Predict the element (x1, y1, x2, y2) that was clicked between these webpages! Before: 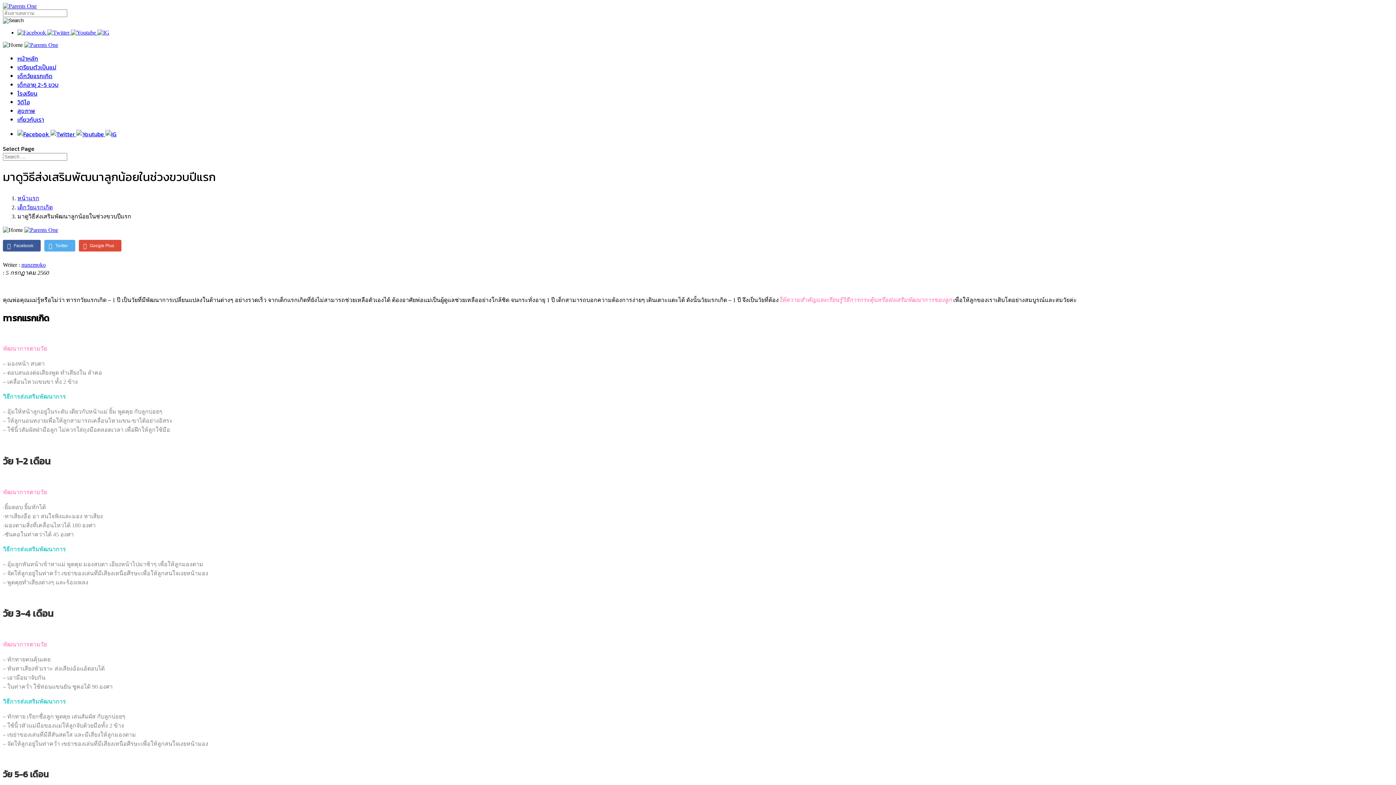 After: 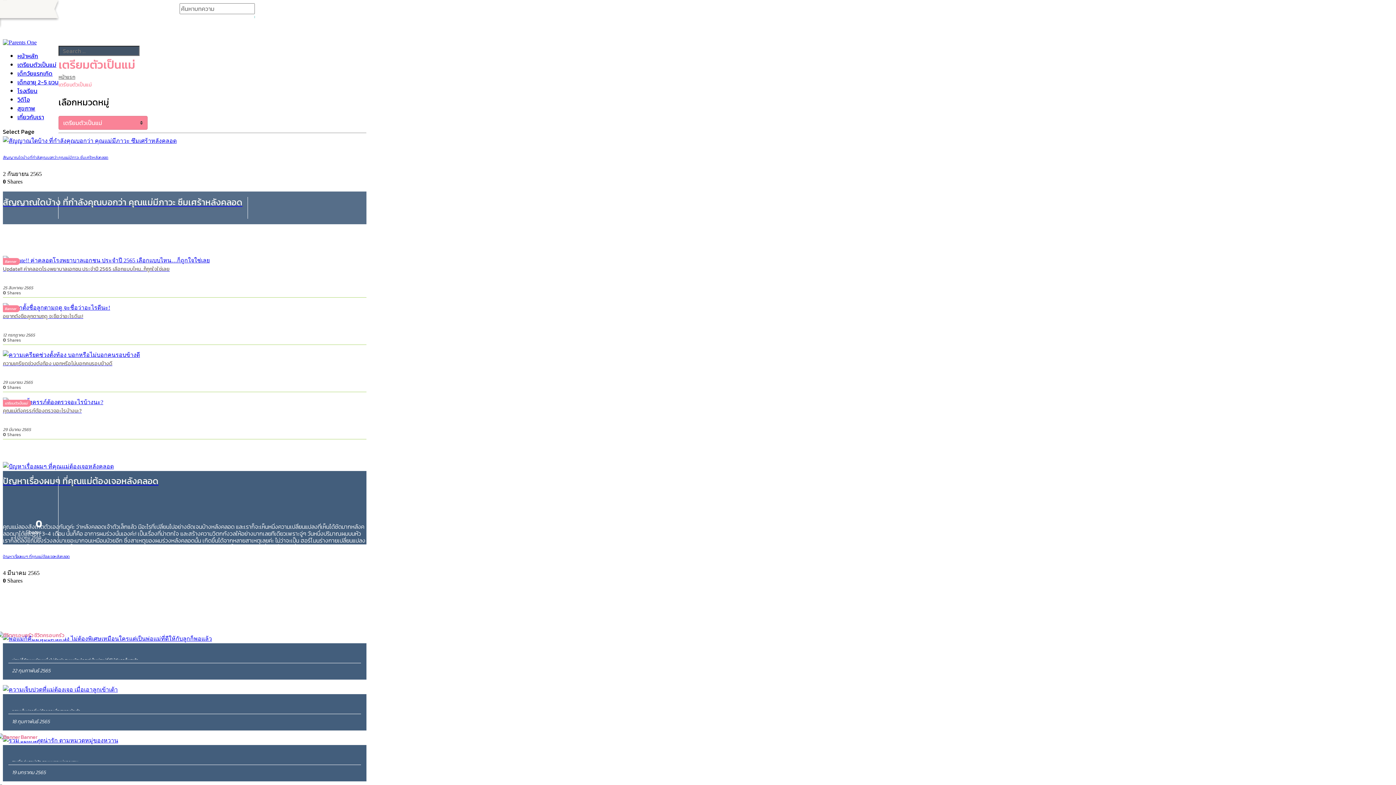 Action: bbox: (17, 62, 56, 71) label: เตรียมตัวเป็นแม่